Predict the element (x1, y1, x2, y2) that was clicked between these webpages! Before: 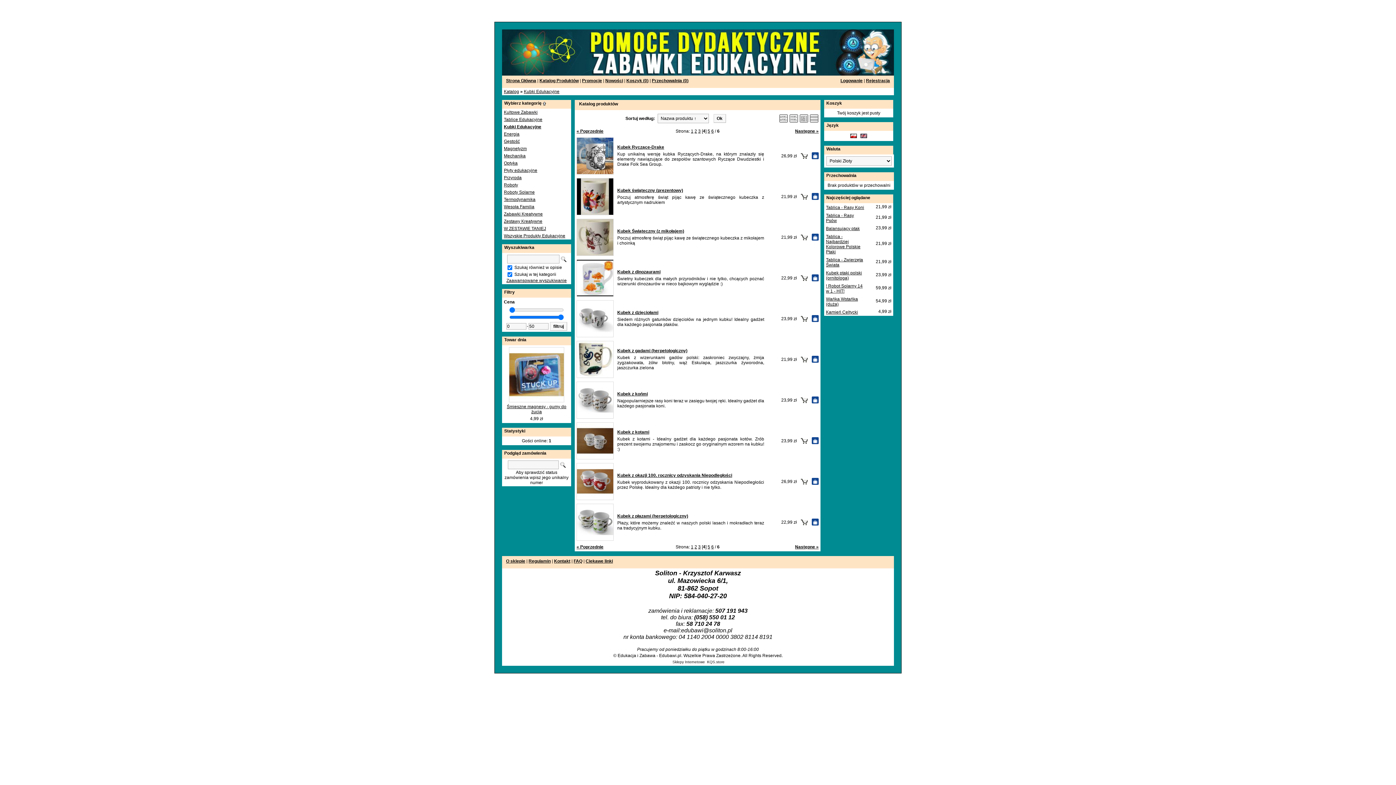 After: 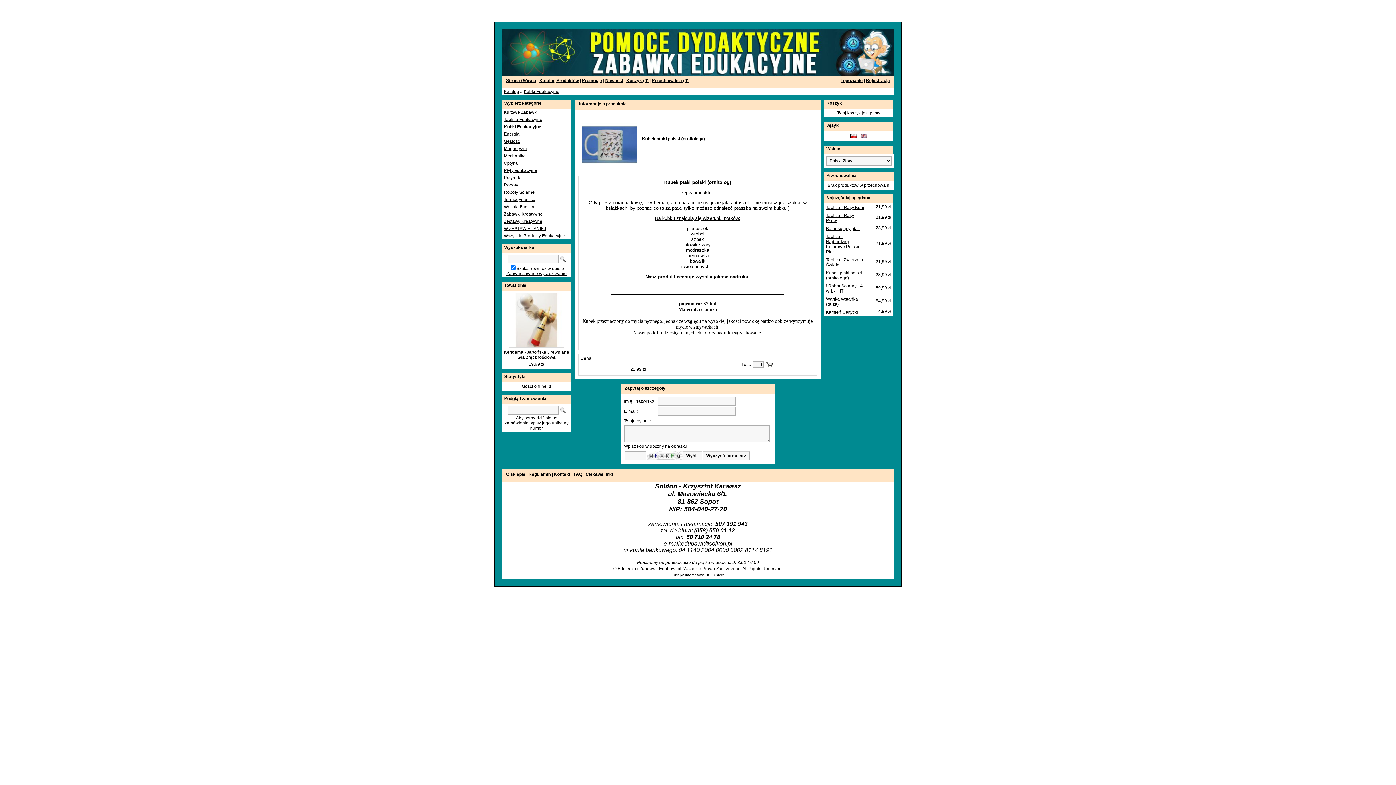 Action: label: Kubek ptaki polski (ornitologa) bbox: (826, 270, 862, 280)